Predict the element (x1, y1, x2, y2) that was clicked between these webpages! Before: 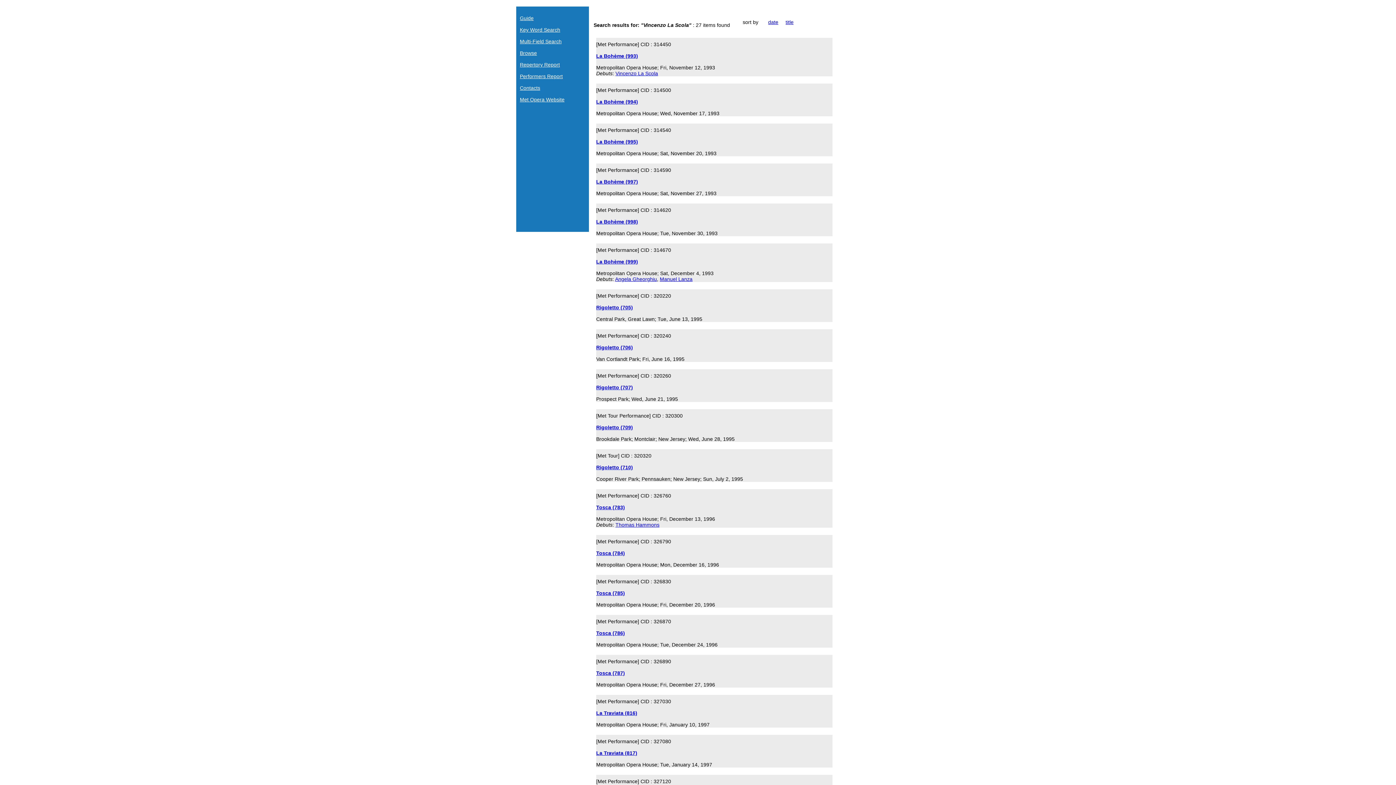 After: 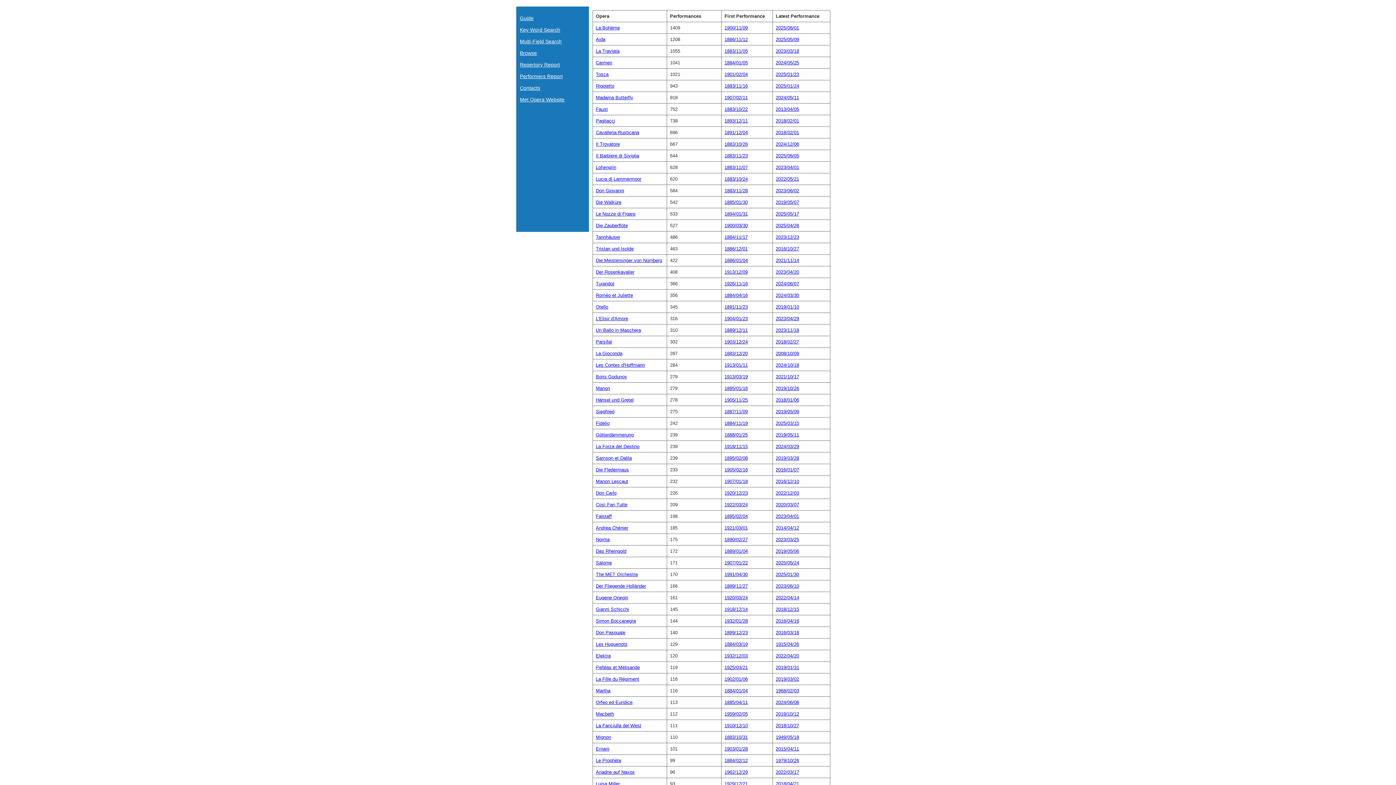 Action: label: Repertory Report bbox: (520, 61, 560, 67)